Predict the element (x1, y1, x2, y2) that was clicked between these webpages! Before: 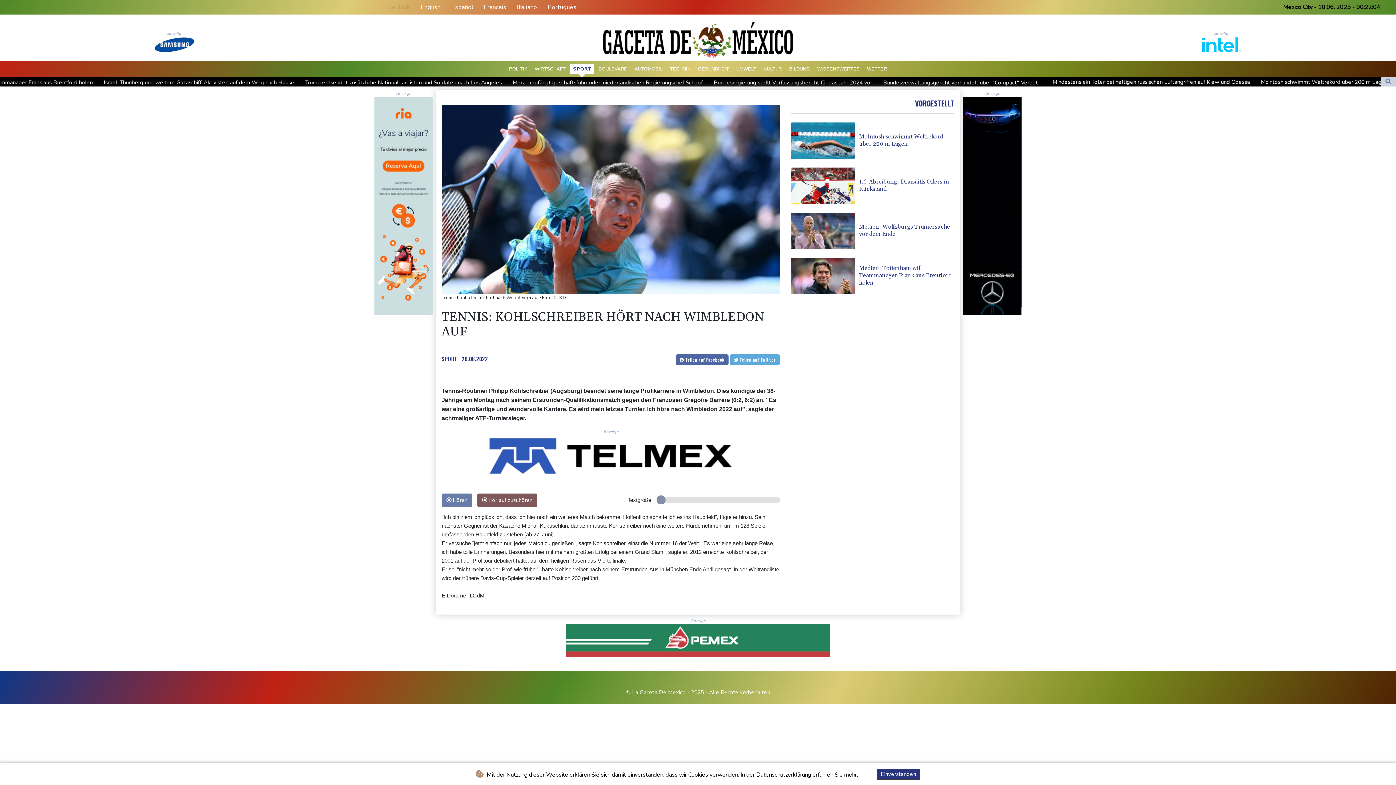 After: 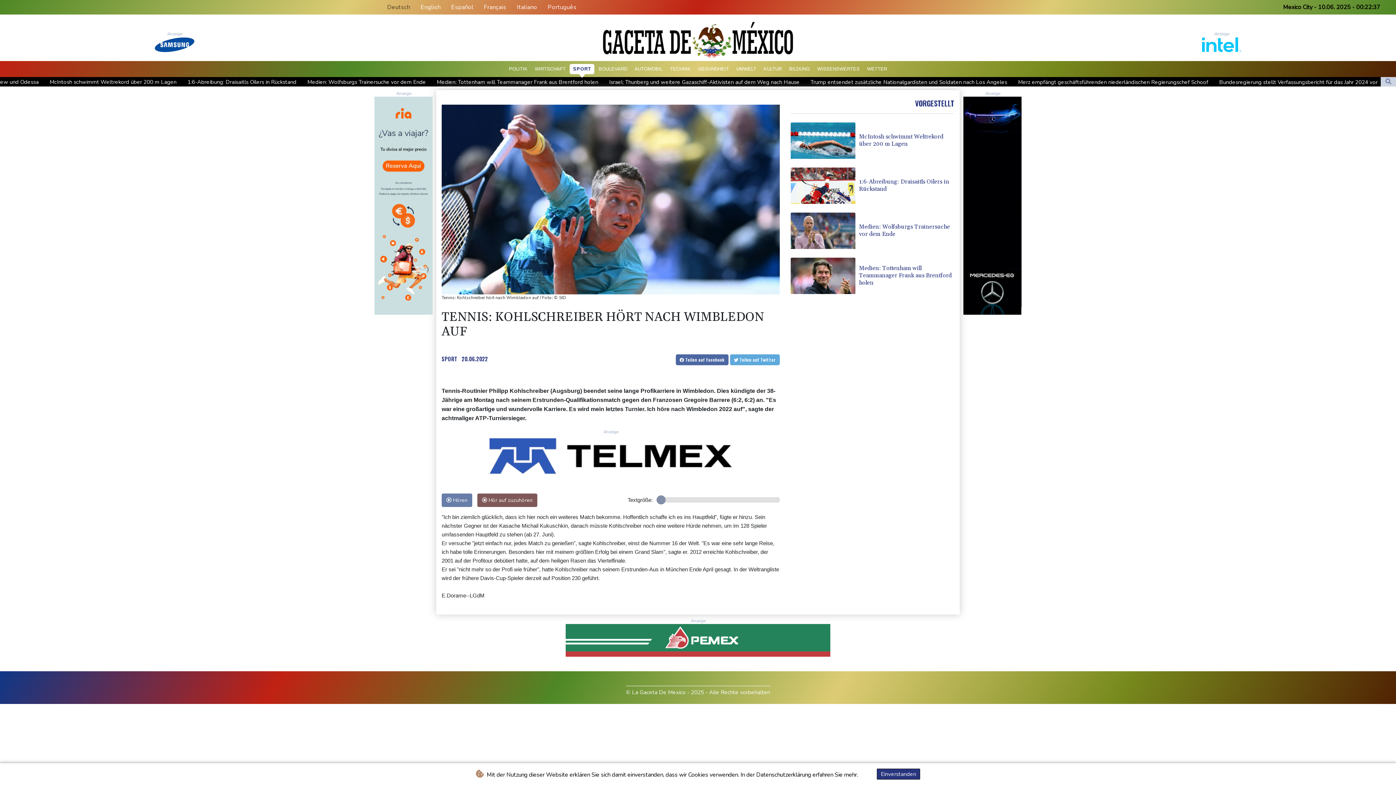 Action: bbox: (565, 636, 830, 643)